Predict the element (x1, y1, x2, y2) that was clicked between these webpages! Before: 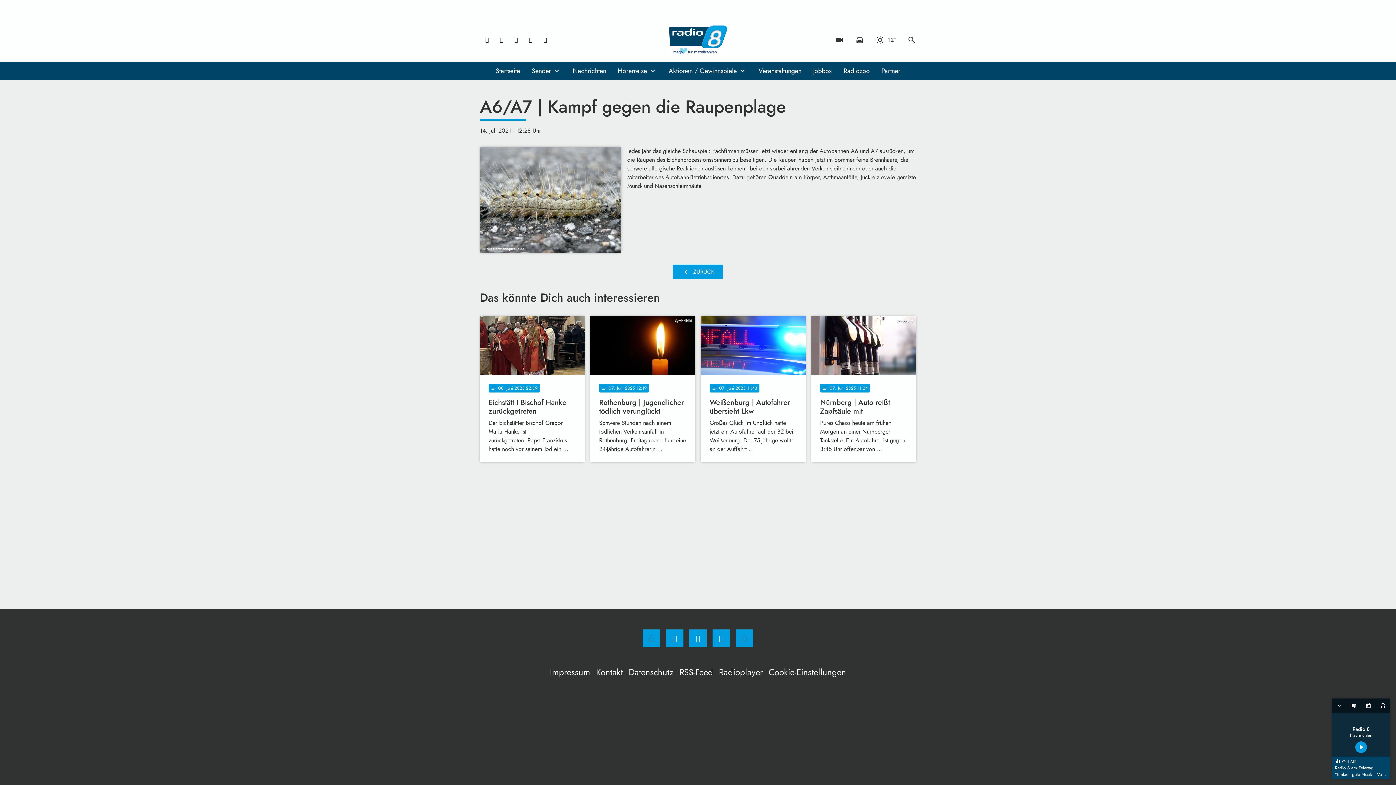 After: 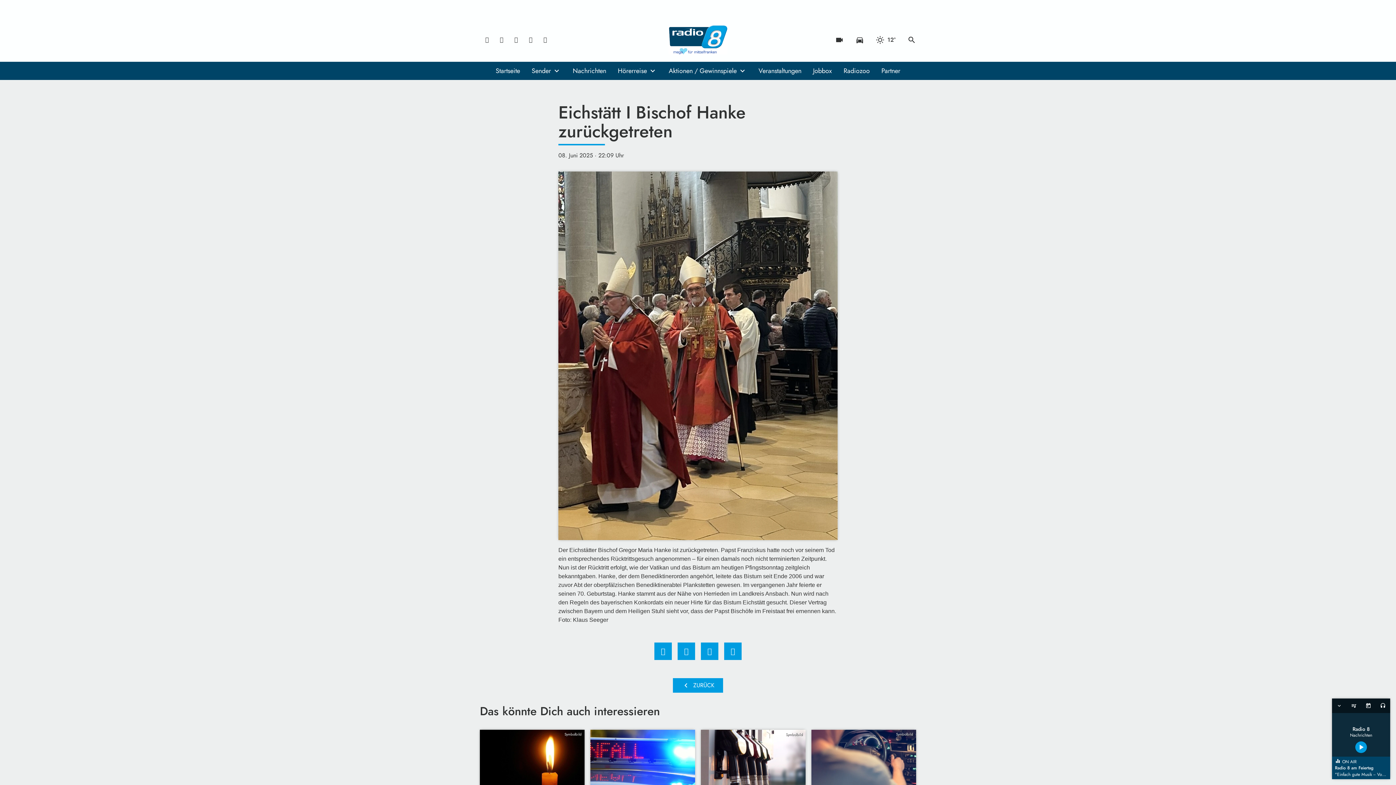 Action: bbox: (480, 316, 584, 462) label: notes
08
. Juni 2025 22:09
Eichstätt I Bischof Hanke zurückgetreten
Der Eichstätter Bischof Gregor Maria Hanke ist zurückgetreten. Papst Franziskus hatte noch vor seinem Tod ein …